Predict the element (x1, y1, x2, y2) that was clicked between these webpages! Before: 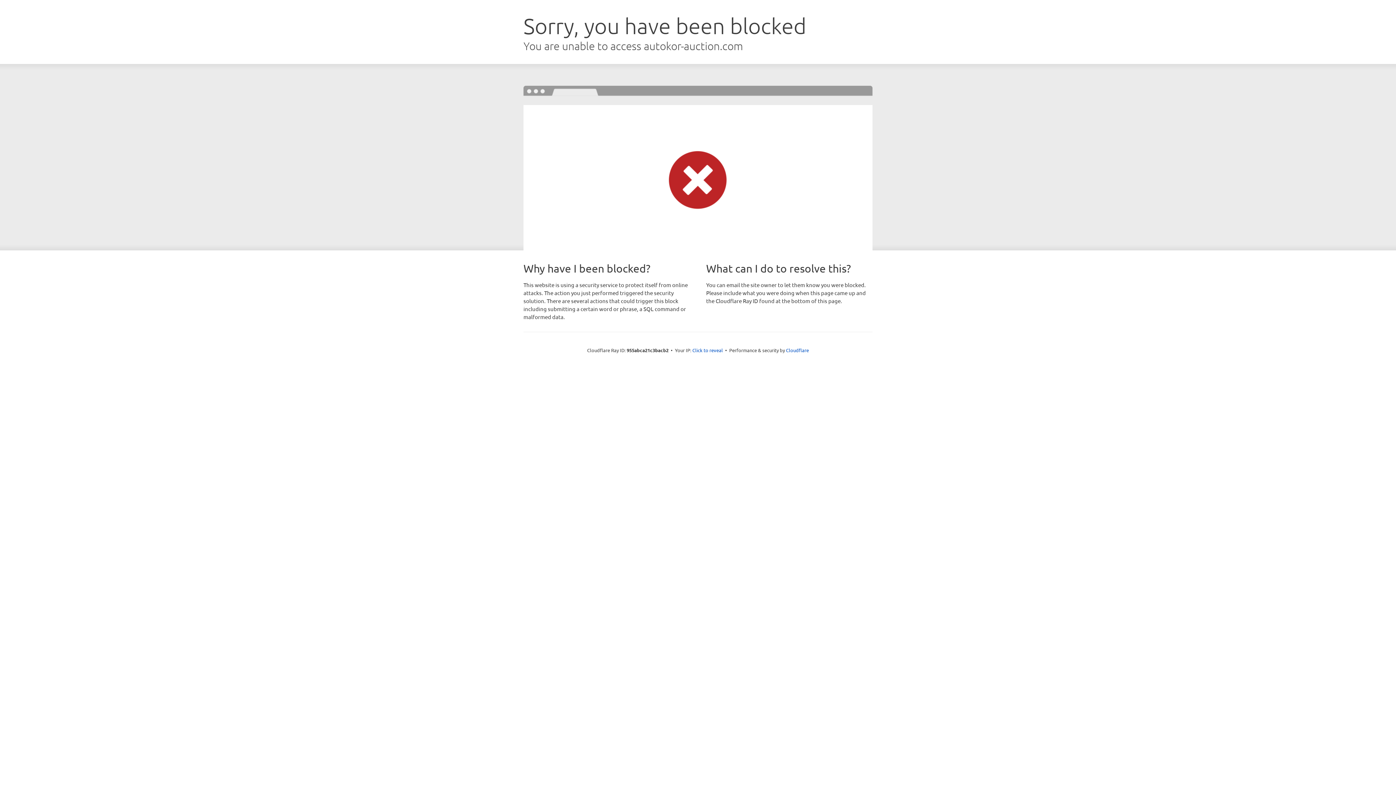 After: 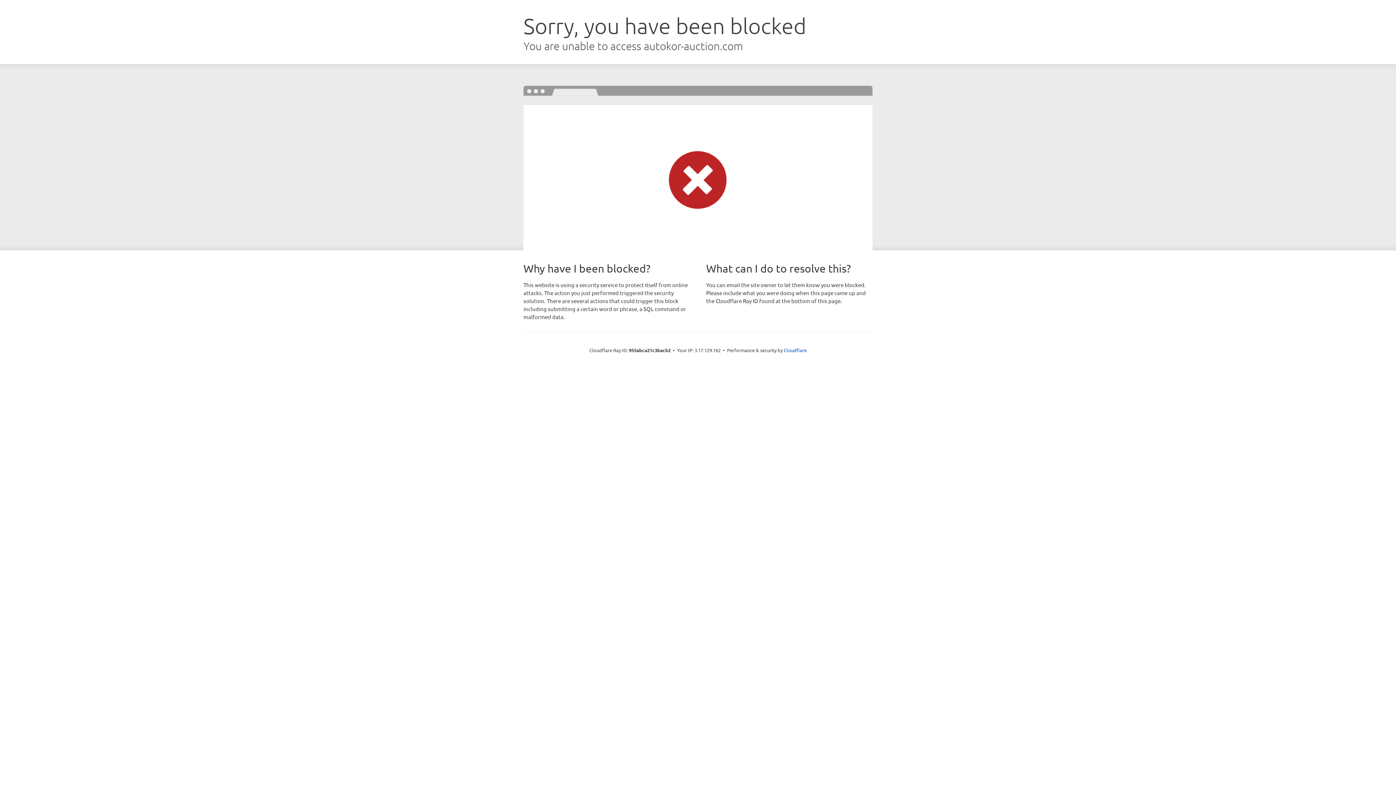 Action: bbox: (692, 346, 723, 353) label: Click to reveal